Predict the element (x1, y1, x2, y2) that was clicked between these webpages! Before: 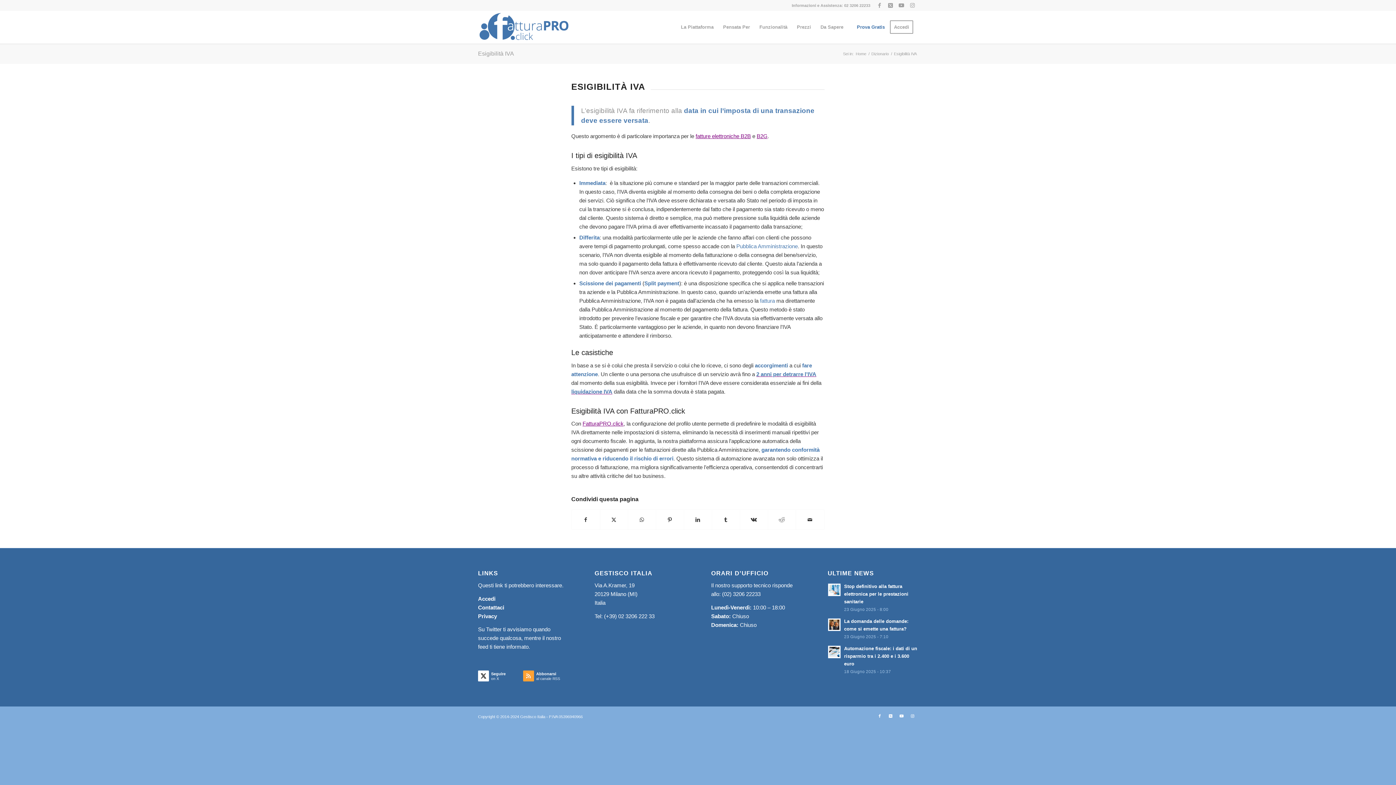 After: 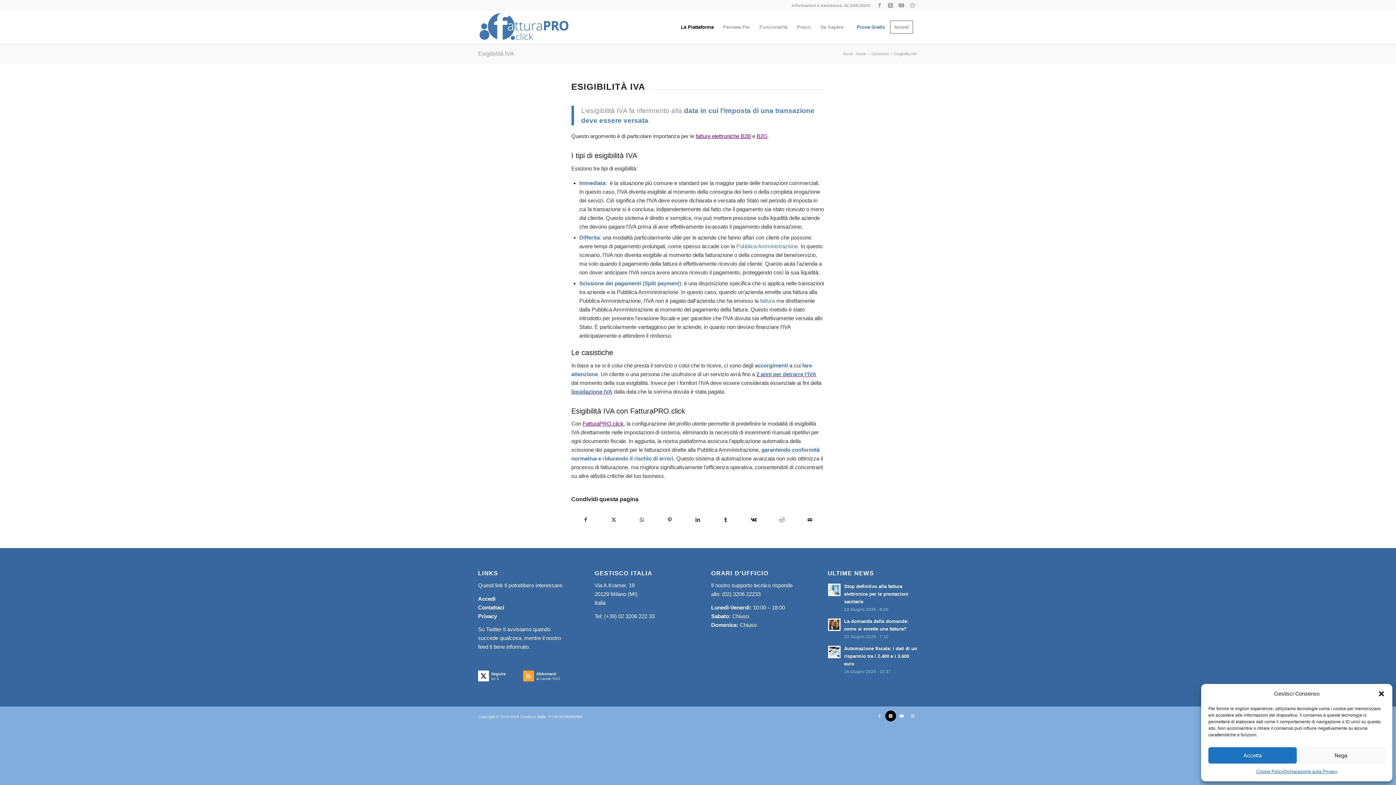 Action: bbox: (885, 710, 896, 721) label: Collegamento a X